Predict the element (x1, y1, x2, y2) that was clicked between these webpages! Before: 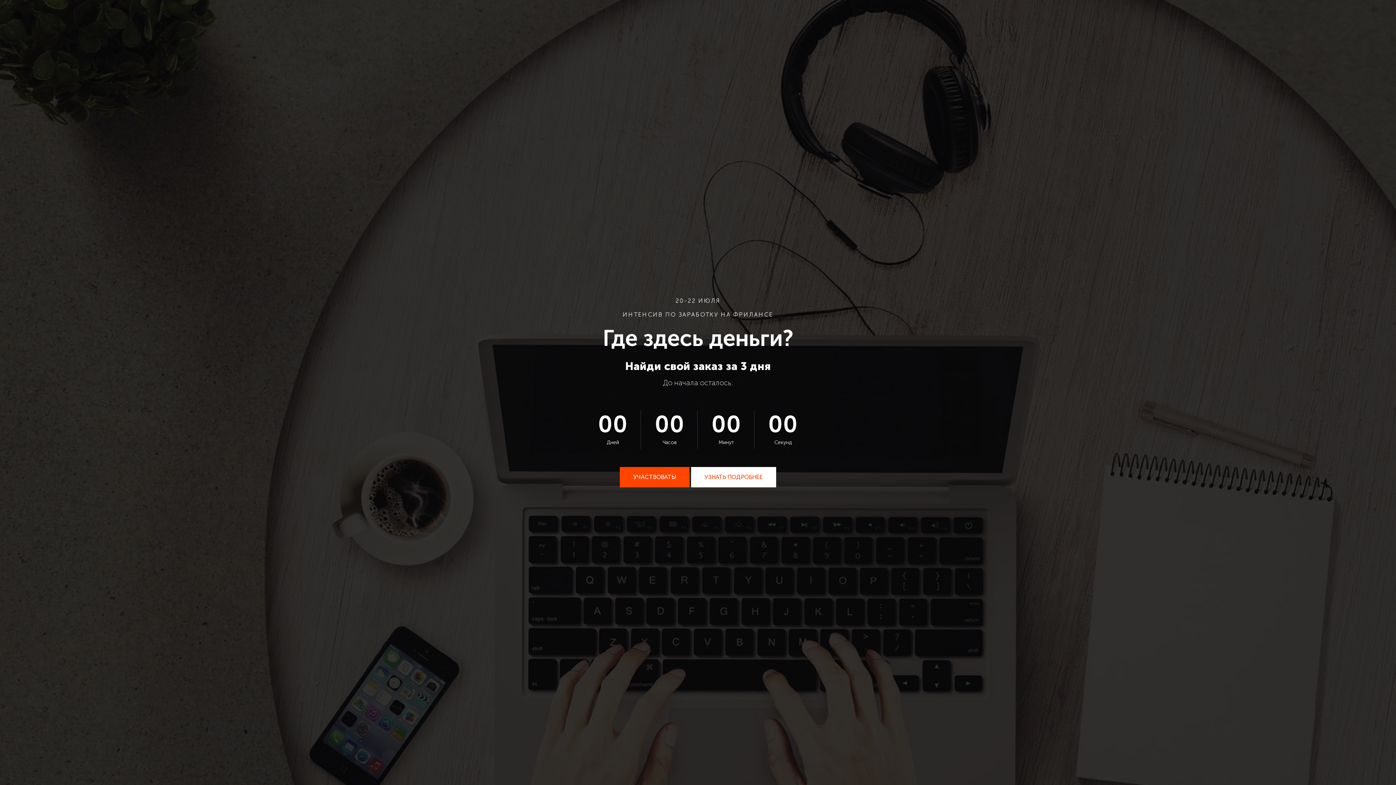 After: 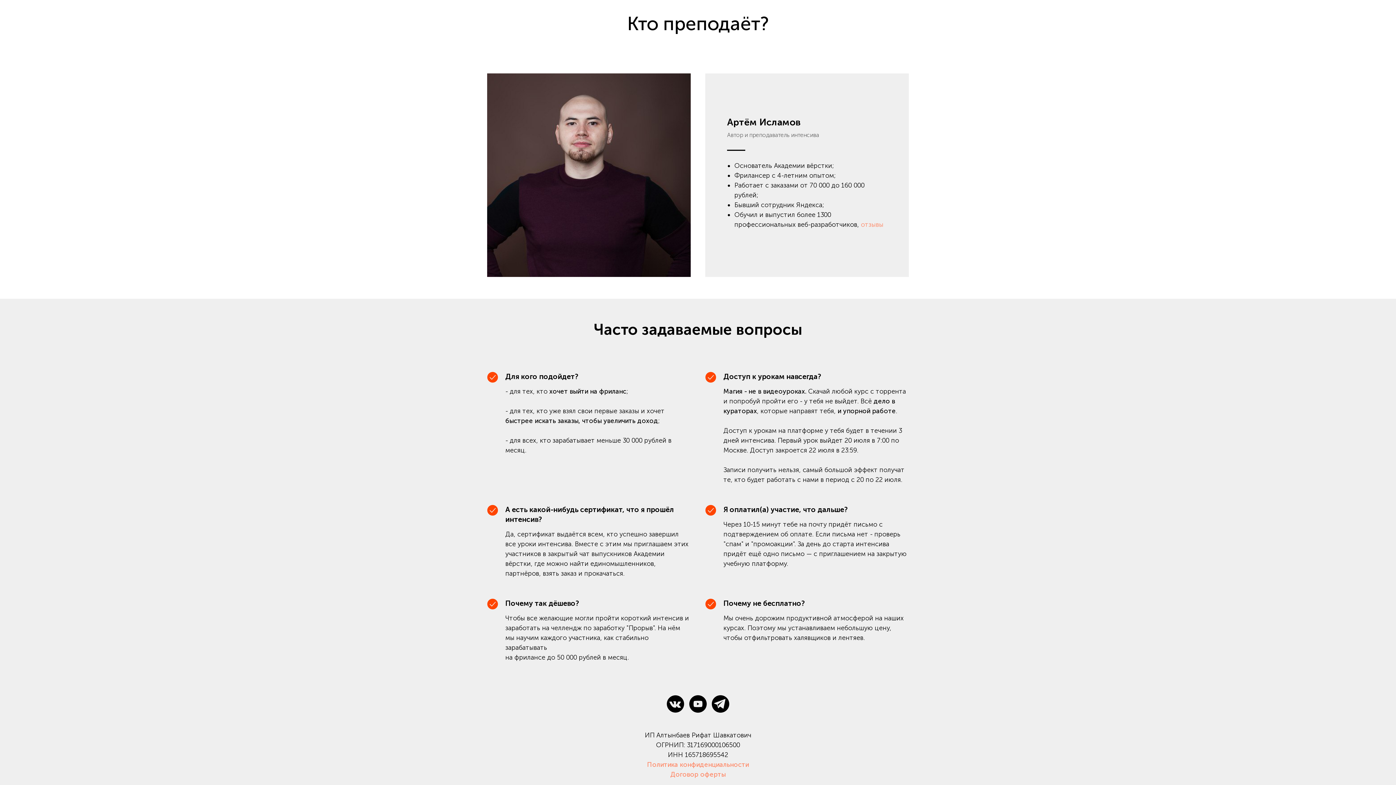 Action: label: УЧАСТВОВАТЬ! bbox: (620, 467, 689, 487)